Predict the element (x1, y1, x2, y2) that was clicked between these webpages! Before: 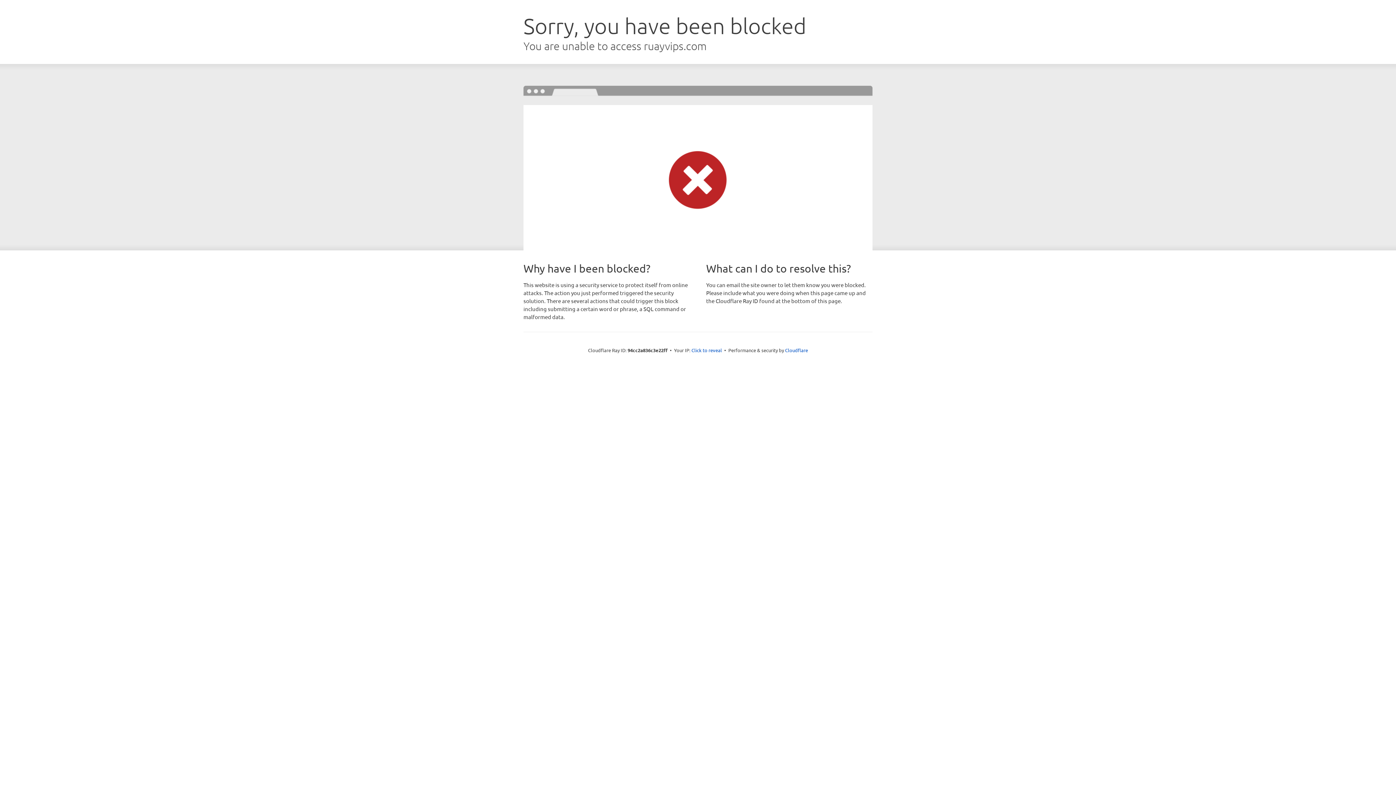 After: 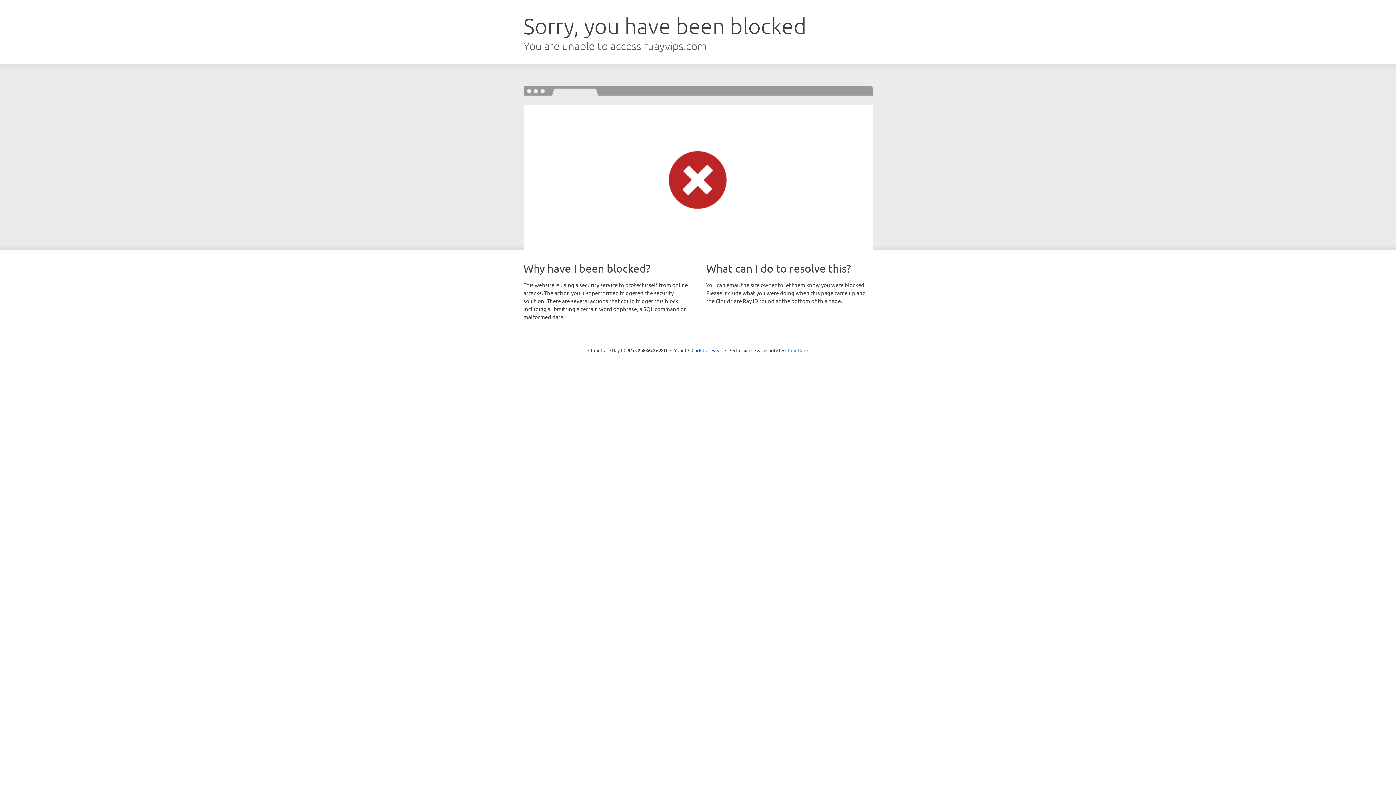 Action: bbox: (785, 347, 808, 353) label: Cloudflare